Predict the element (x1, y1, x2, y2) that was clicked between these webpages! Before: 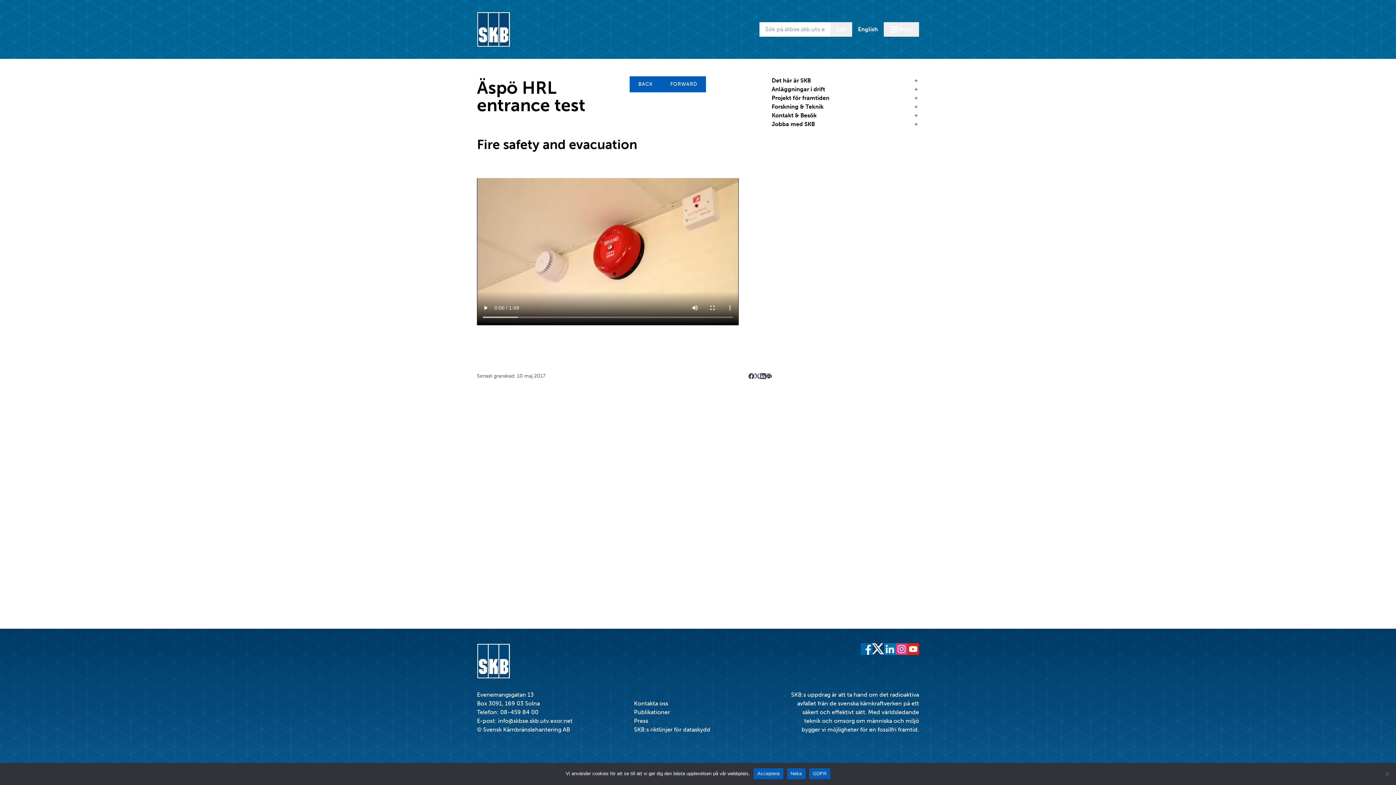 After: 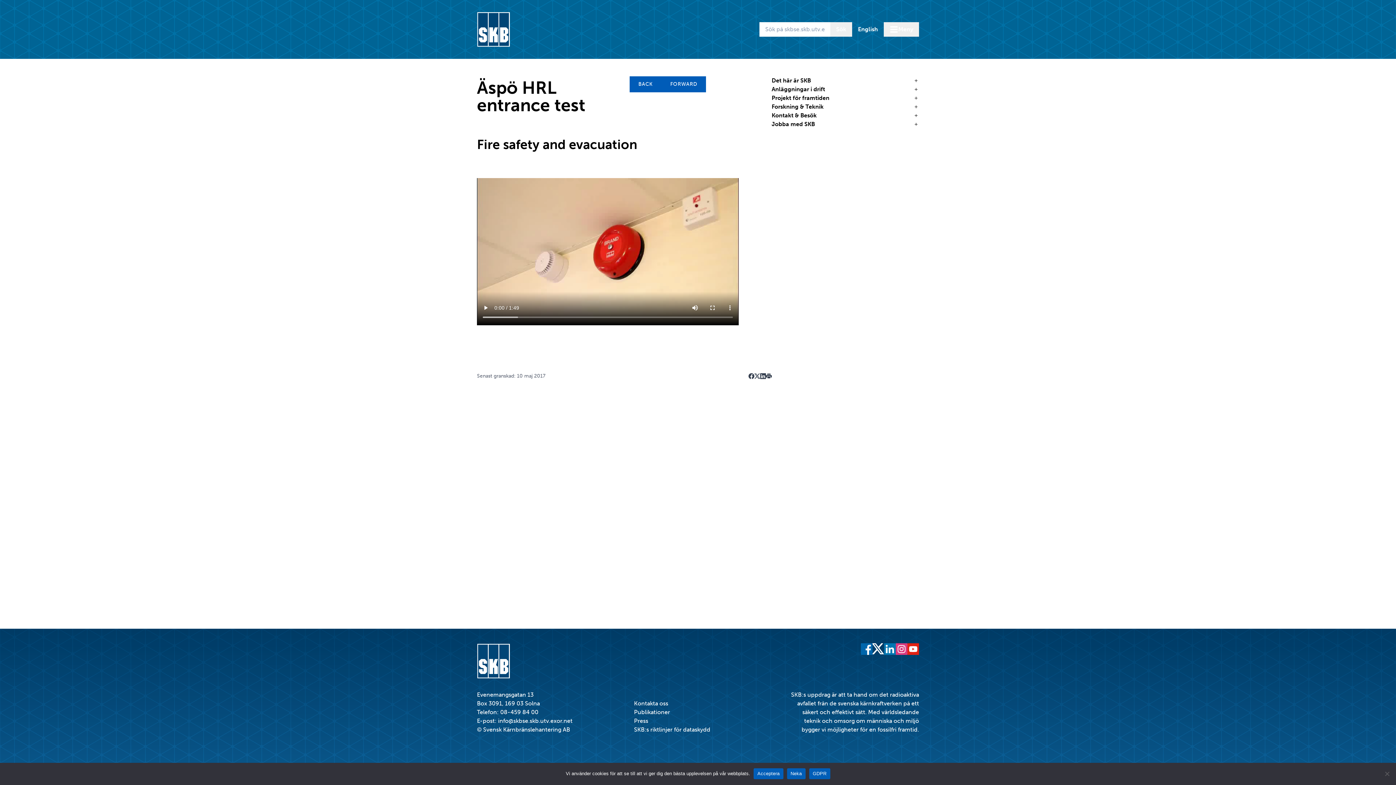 Action: bbox: (896, 643, 907, 655)